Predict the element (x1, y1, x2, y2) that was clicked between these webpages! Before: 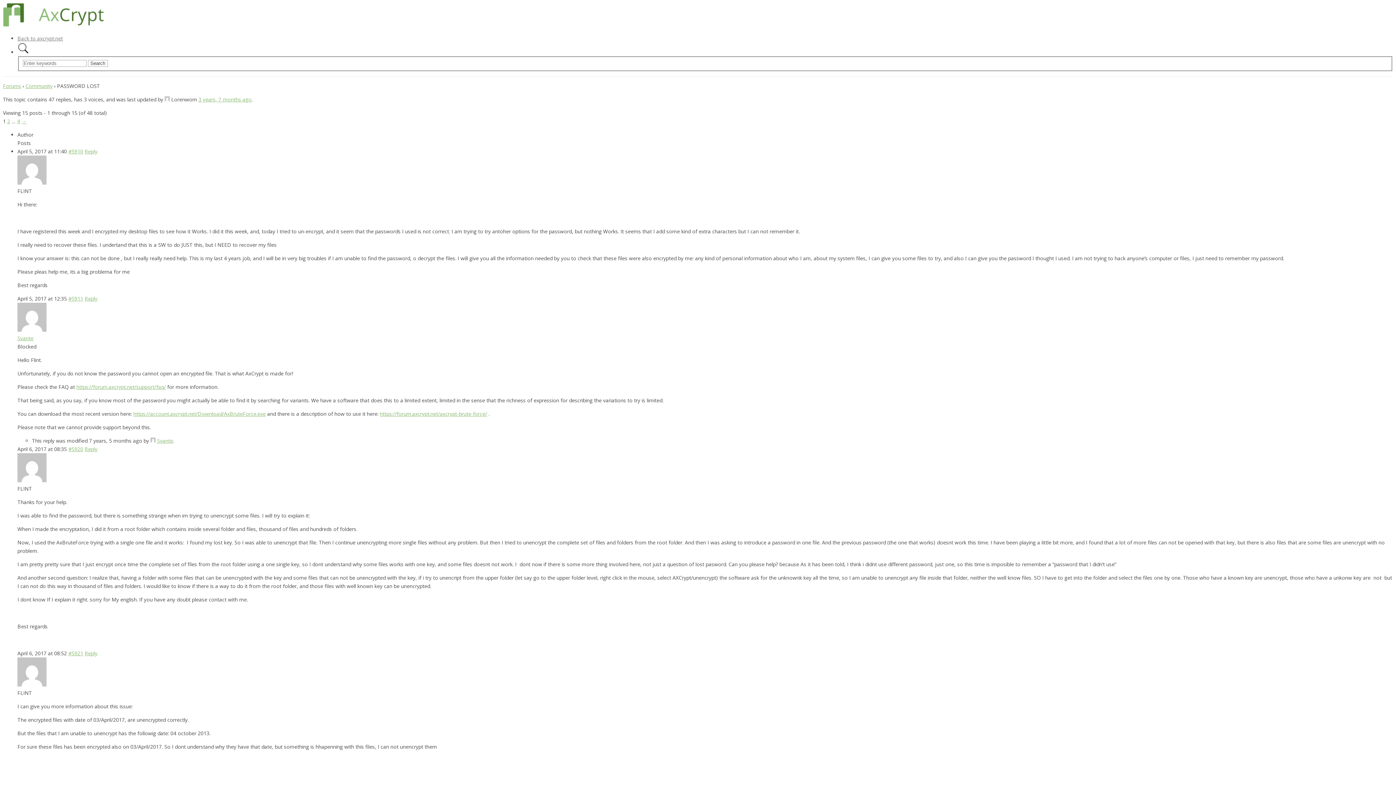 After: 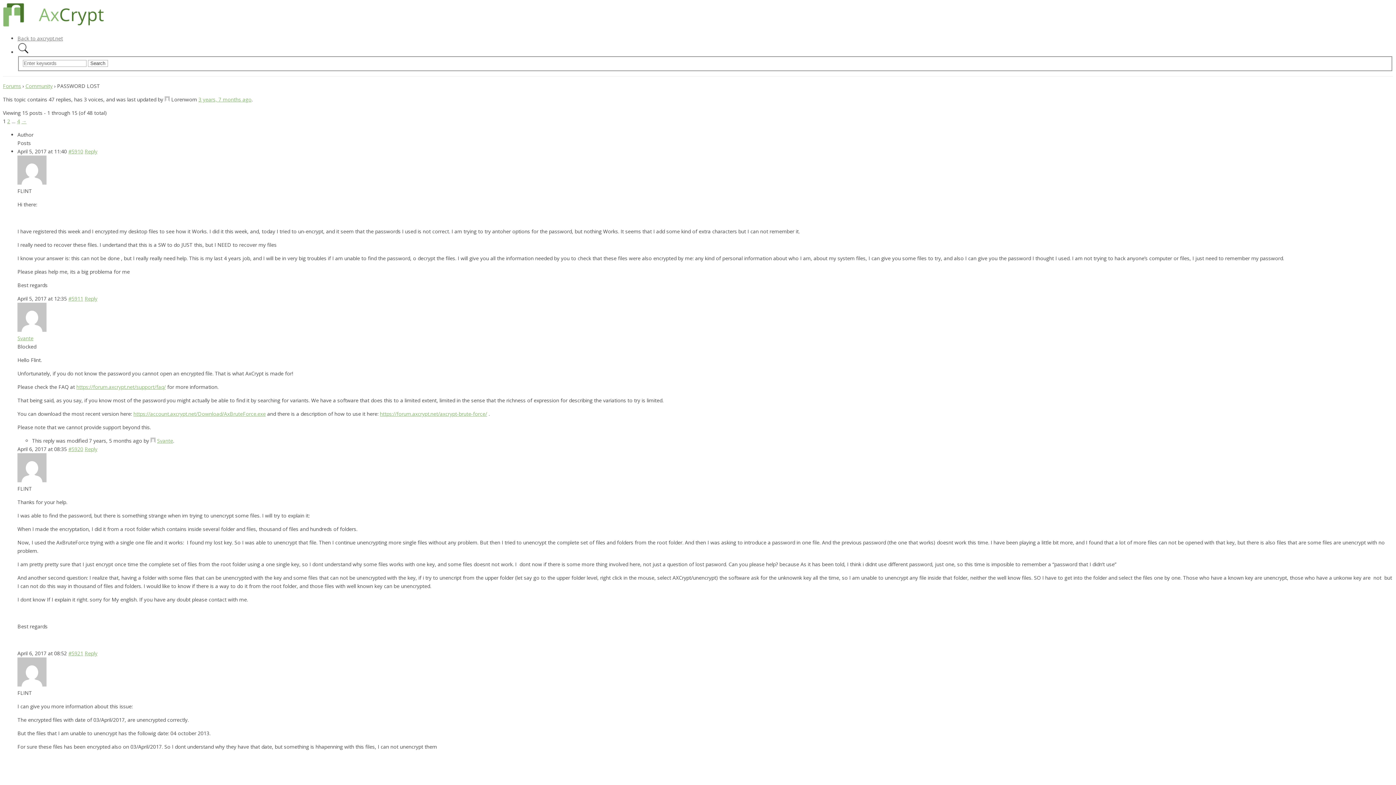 Action: bbox: (17, 48, 29, 56)